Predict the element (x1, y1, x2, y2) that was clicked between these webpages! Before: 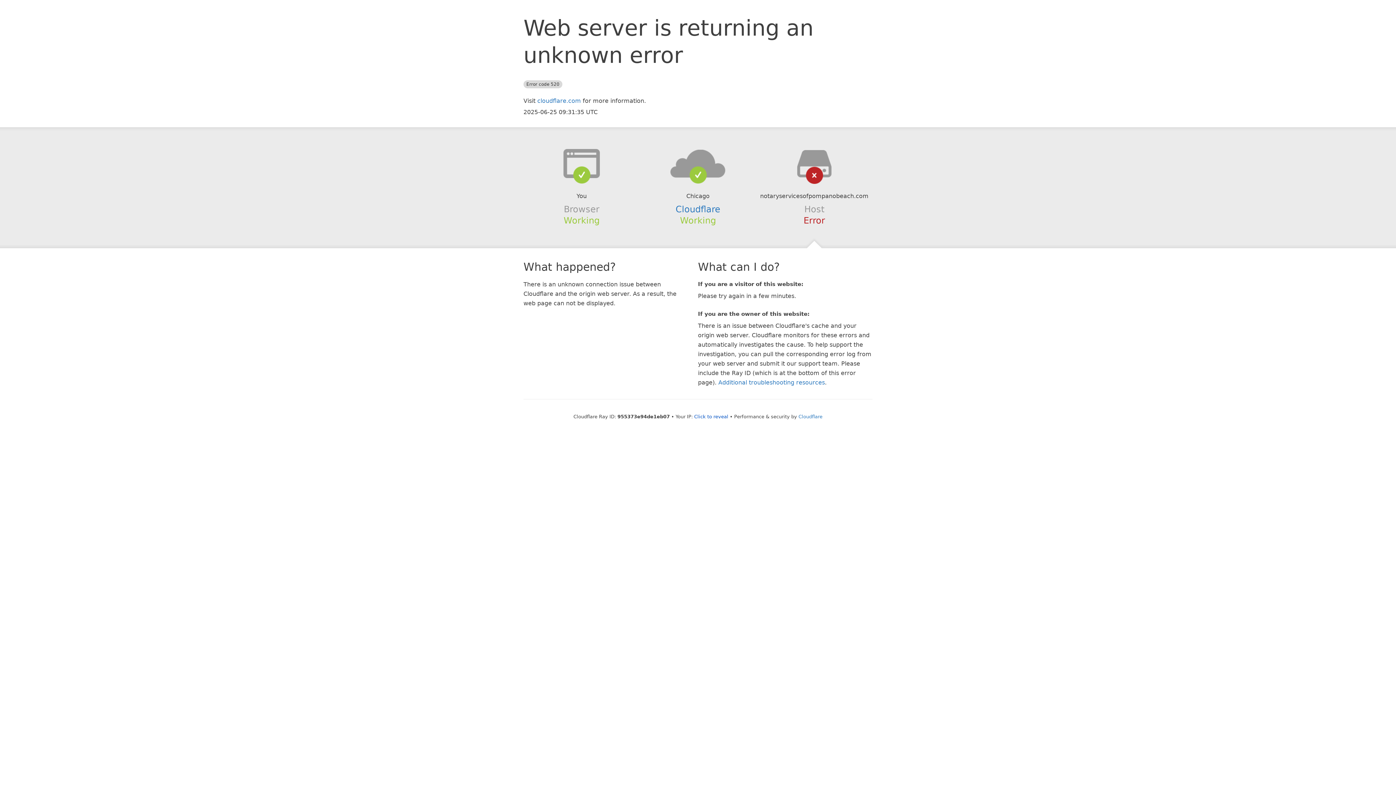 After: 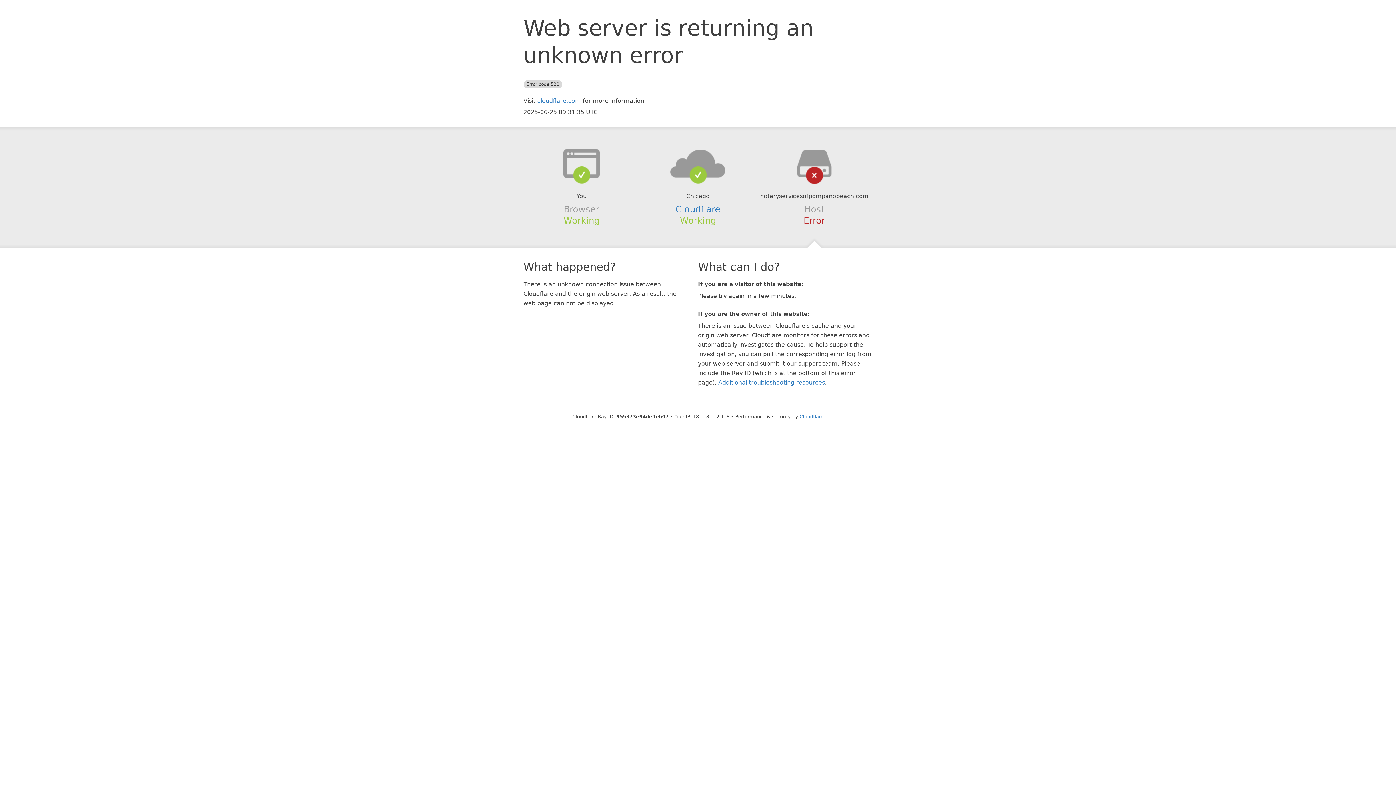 Action: bbox: (694, 414, 728, 419) label: Click to reveal